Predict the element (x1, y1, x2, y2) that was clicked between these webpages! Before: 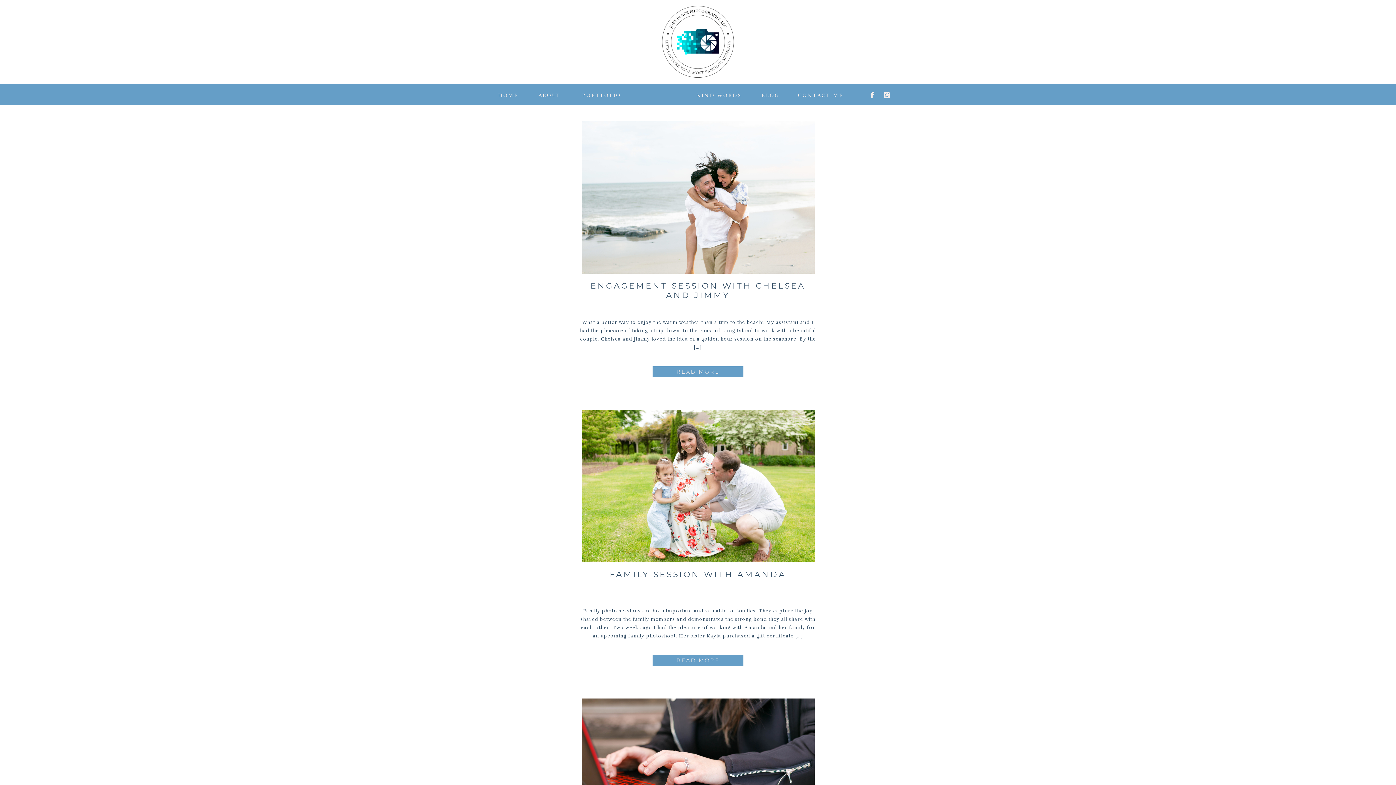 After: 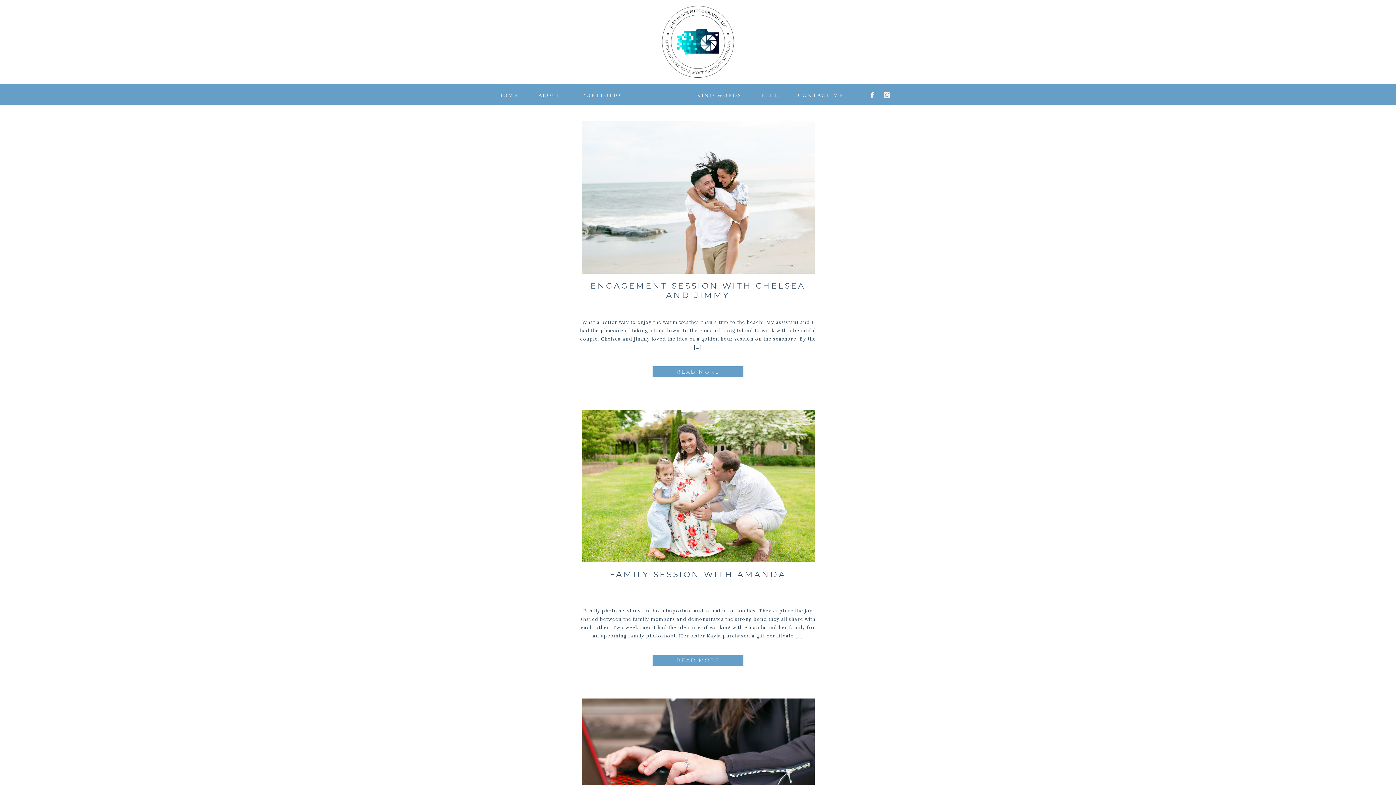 Action: bbox: (758, 90, 783, 97) label: BLOG